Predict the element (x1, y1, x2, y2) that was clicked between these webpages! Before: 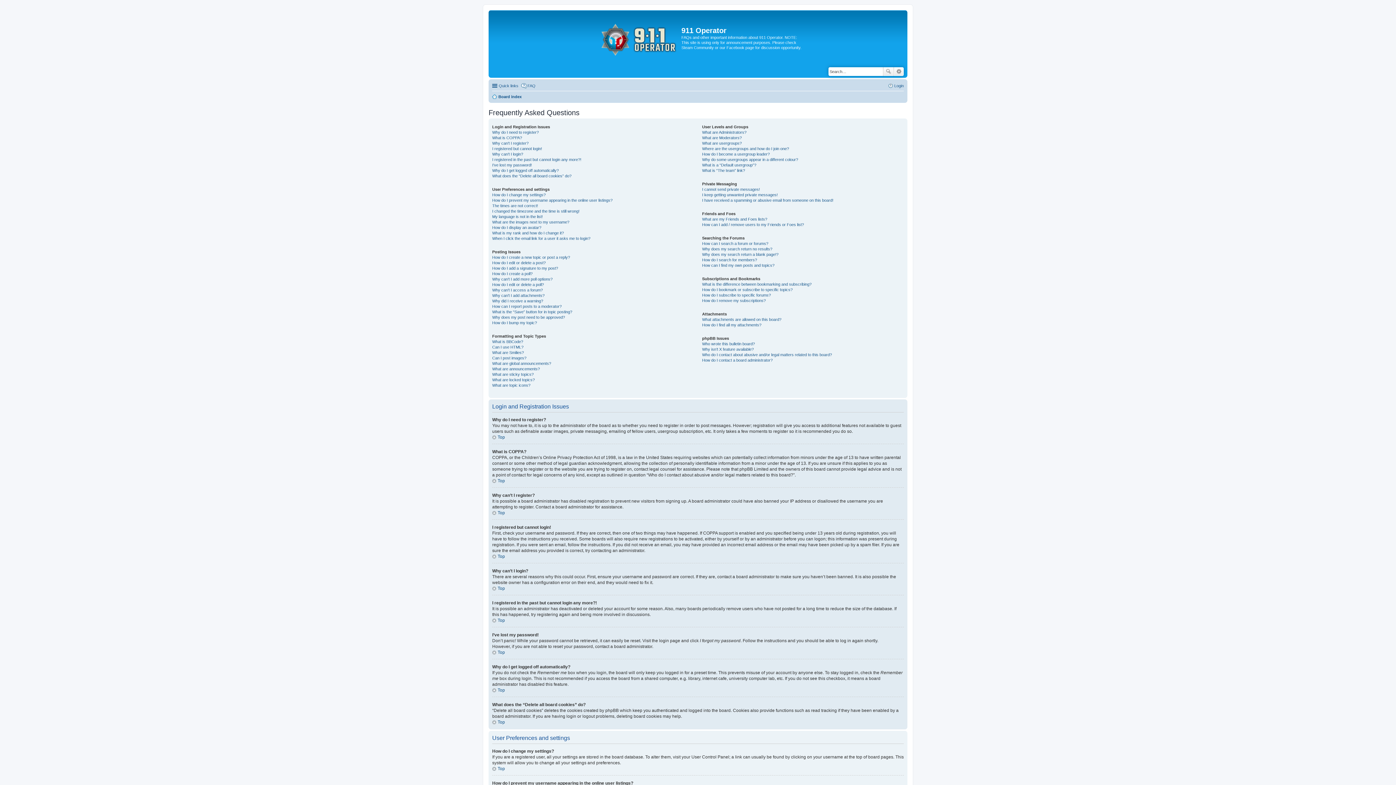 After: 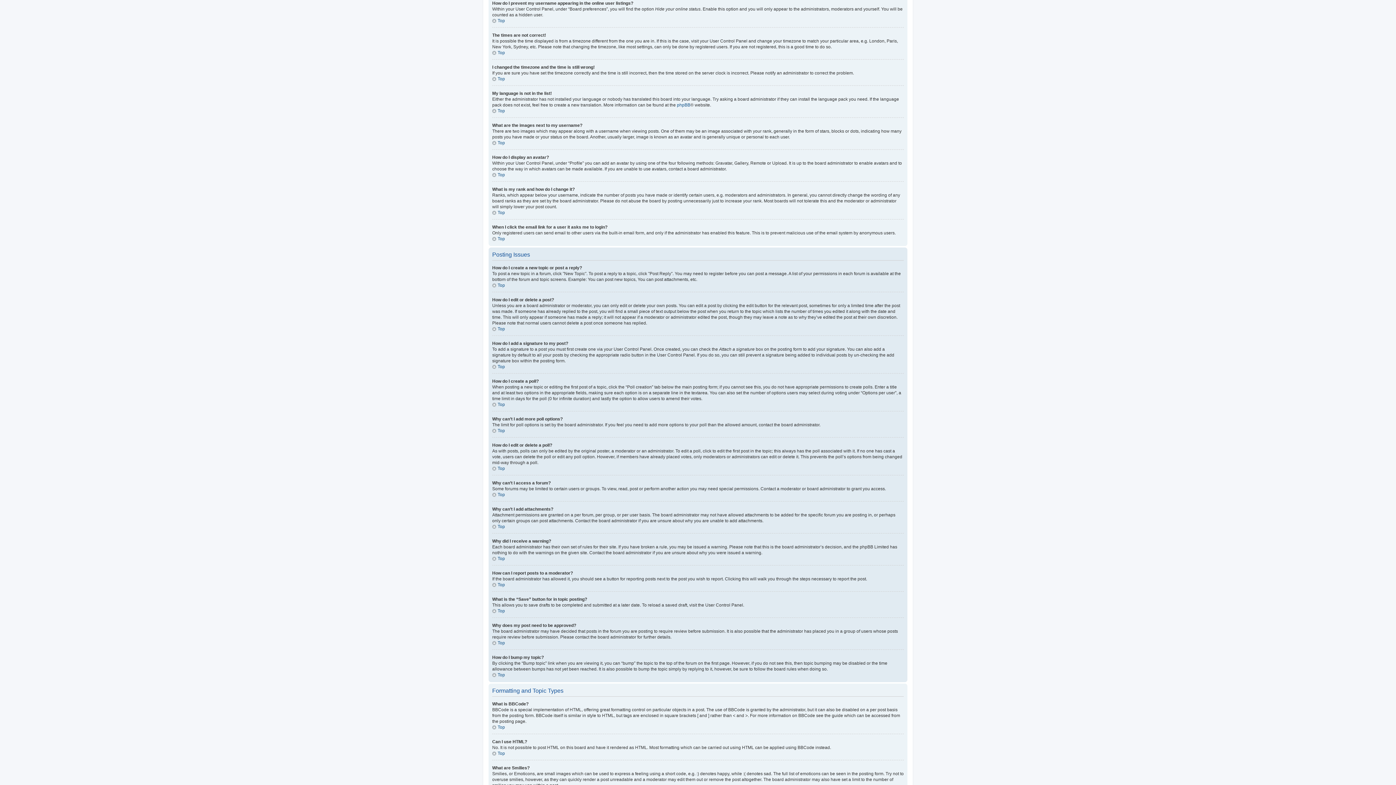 Action: label: How do I prevent my username appearing in the online user listings? bbox: (492, 198, 612, 202)